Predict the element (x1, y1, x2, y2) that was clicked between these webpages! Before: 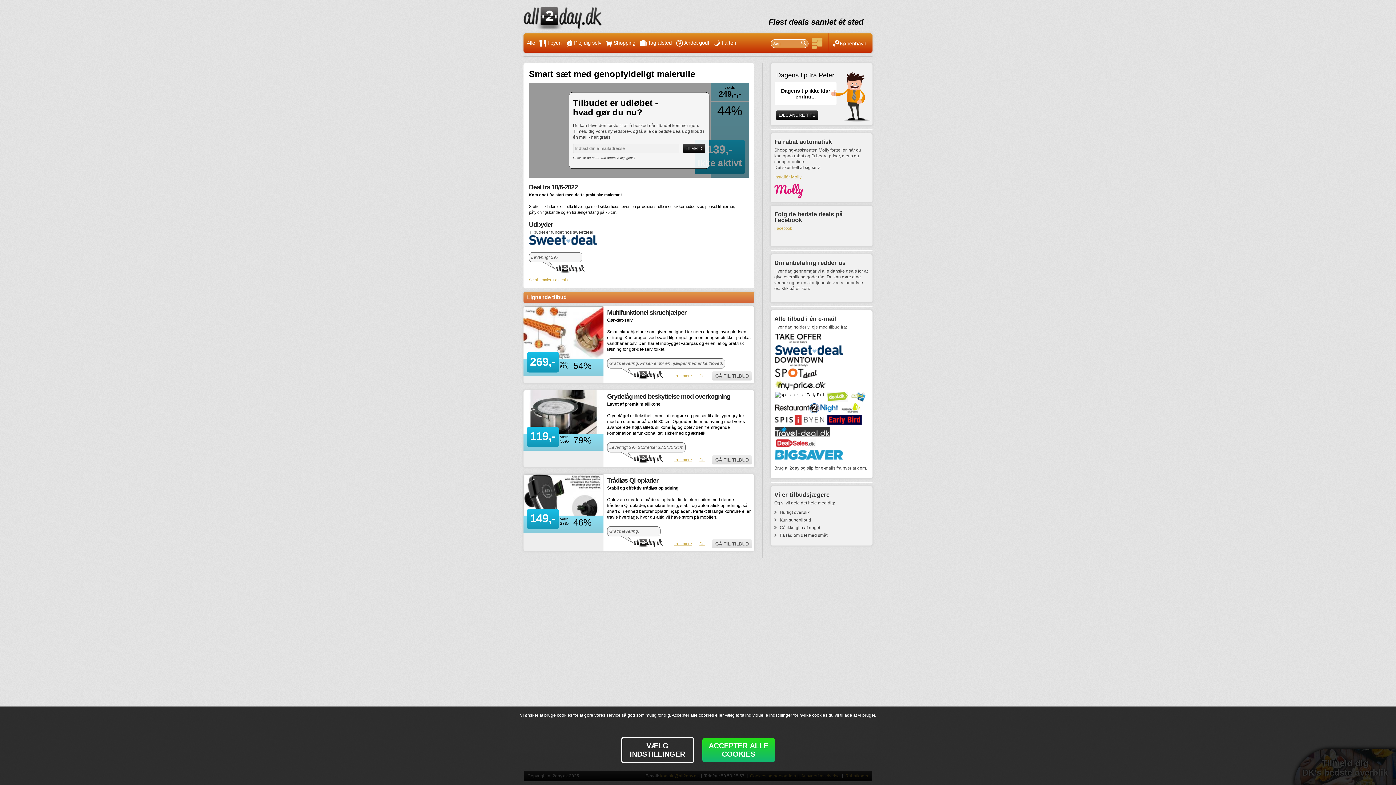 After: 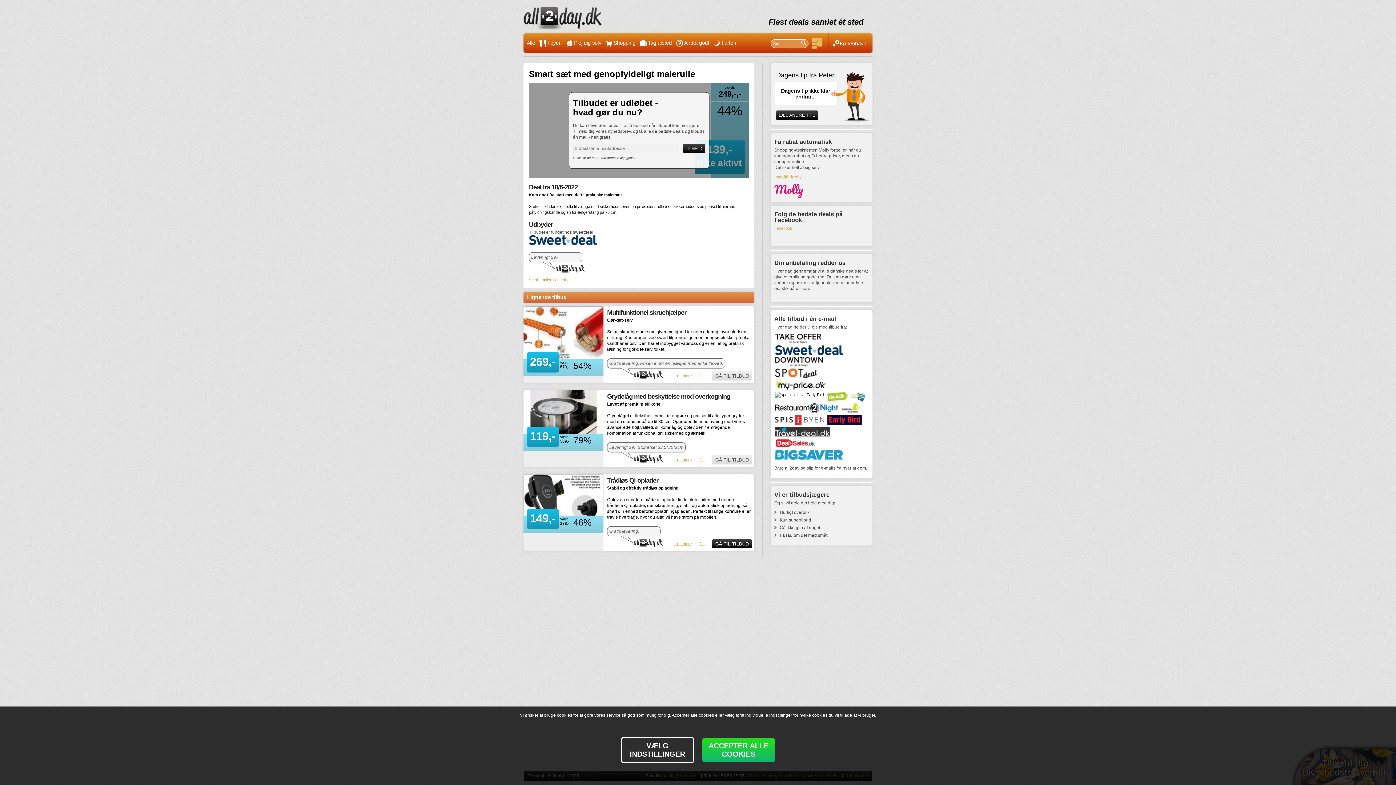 Action: bbox: (712, 539, 752, 548) label: GÅ TIL TILBUD